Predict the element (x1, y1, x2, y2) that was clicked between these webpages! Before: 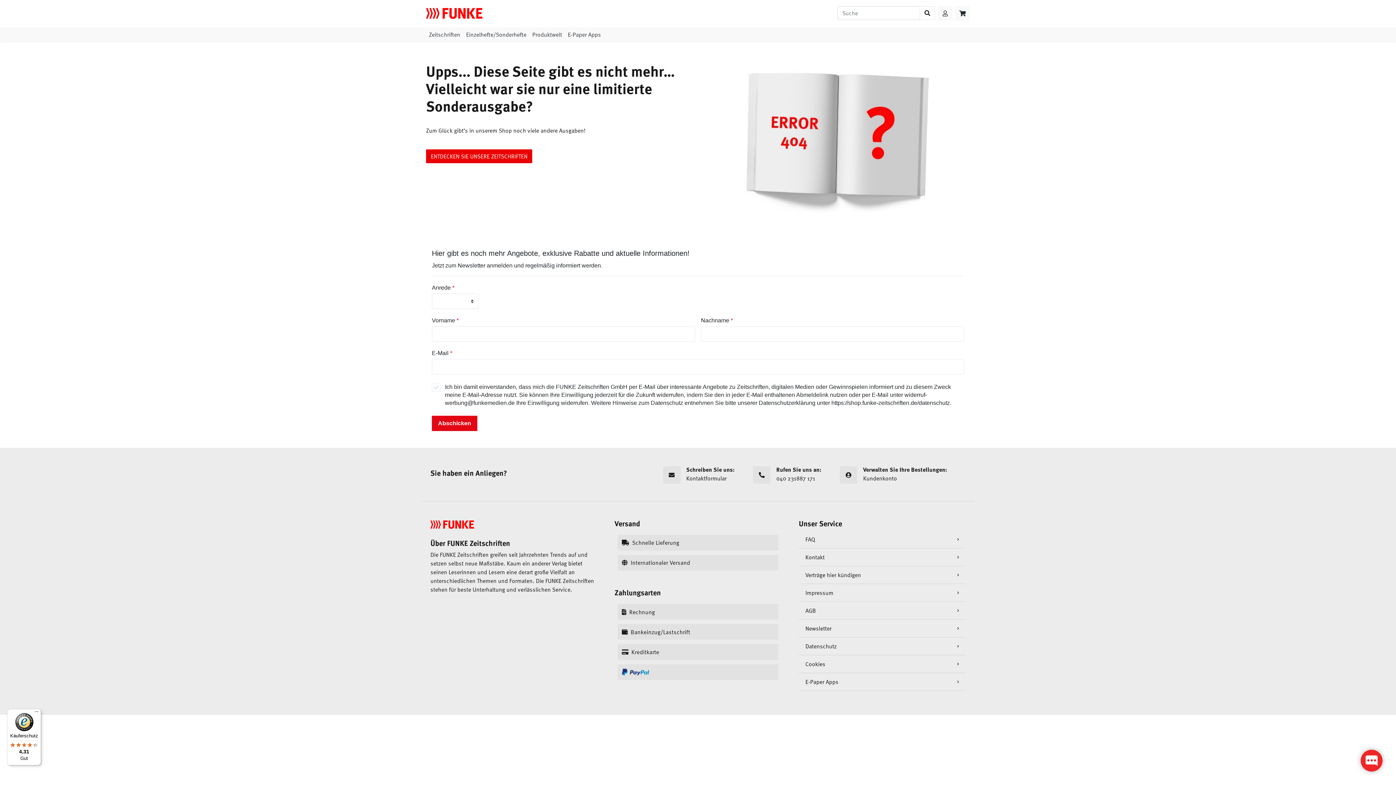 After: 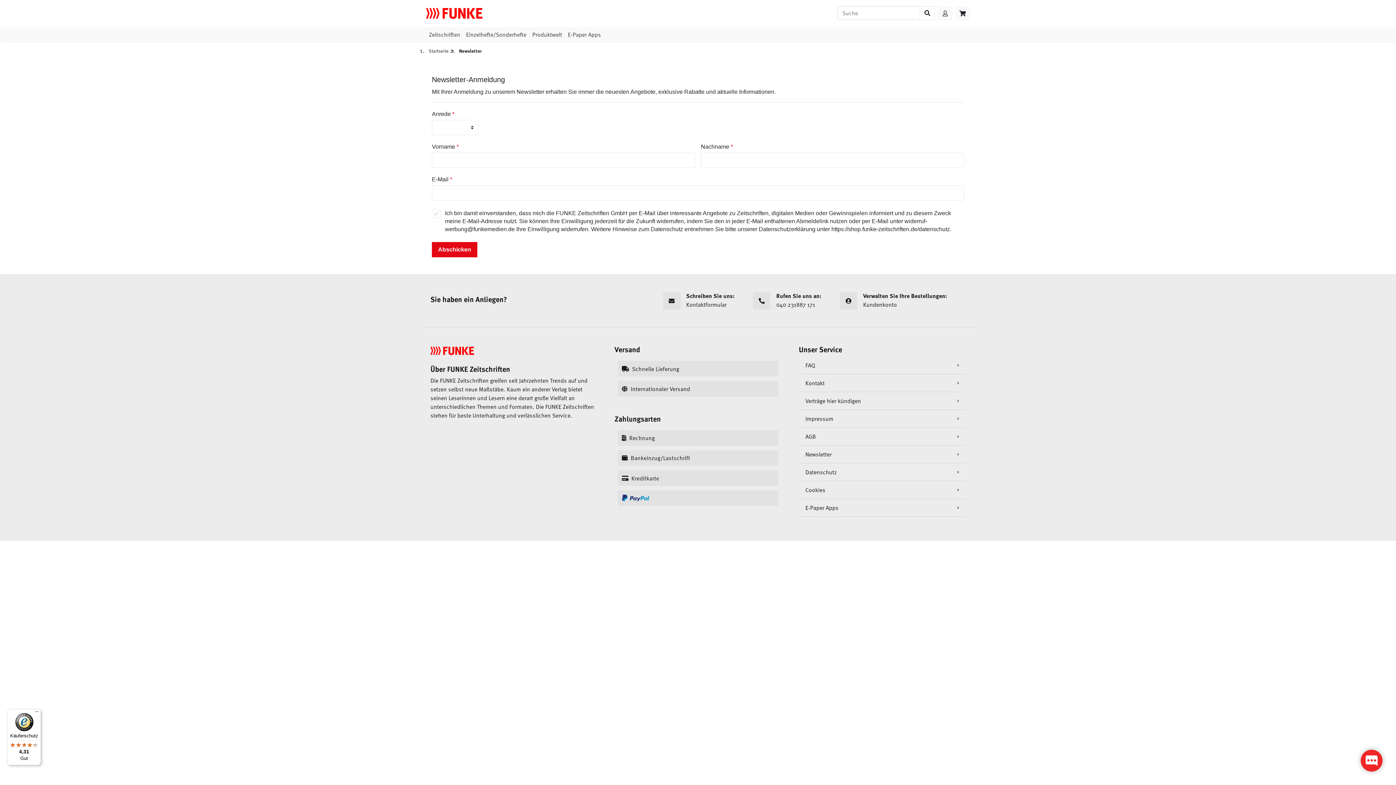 Action: bbox: (799, 619, 965, 637) label: Newsletter